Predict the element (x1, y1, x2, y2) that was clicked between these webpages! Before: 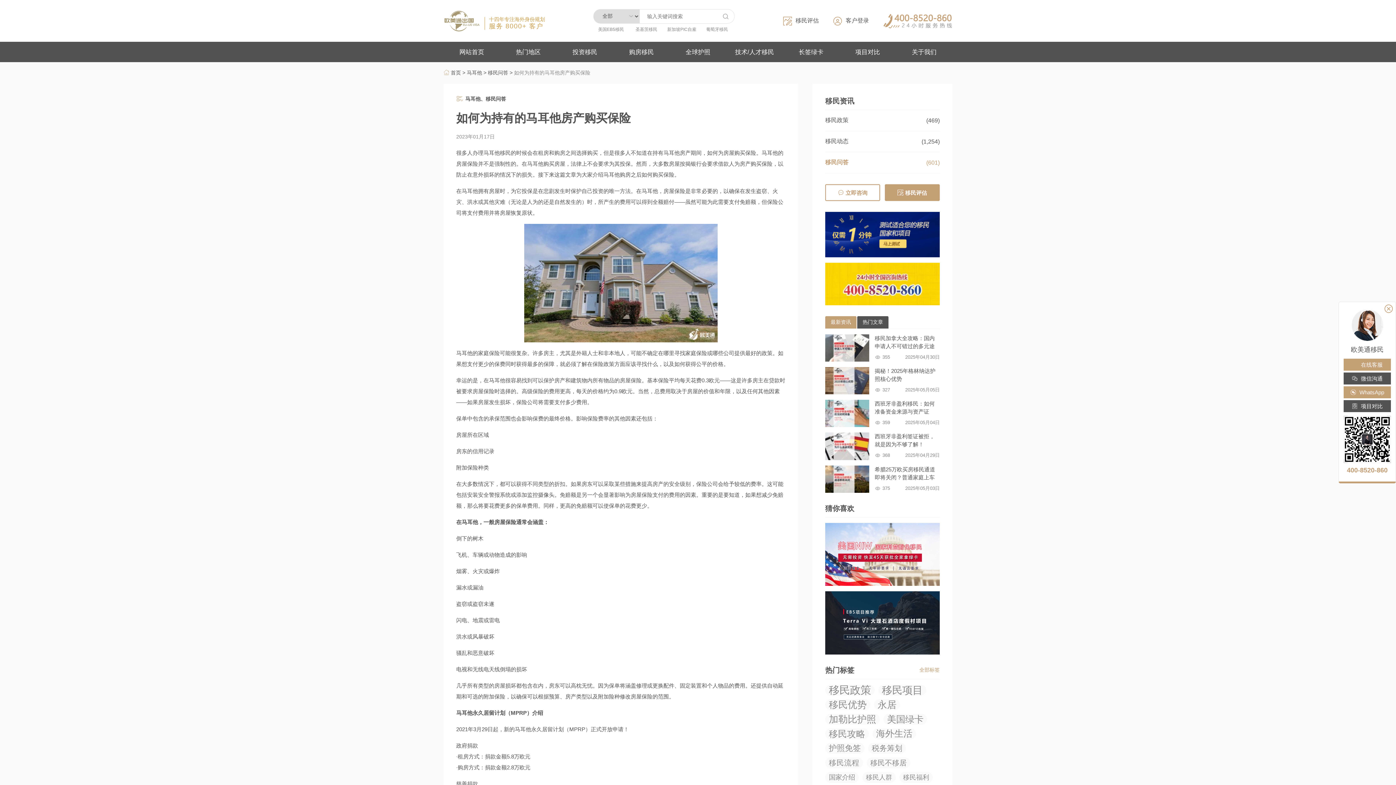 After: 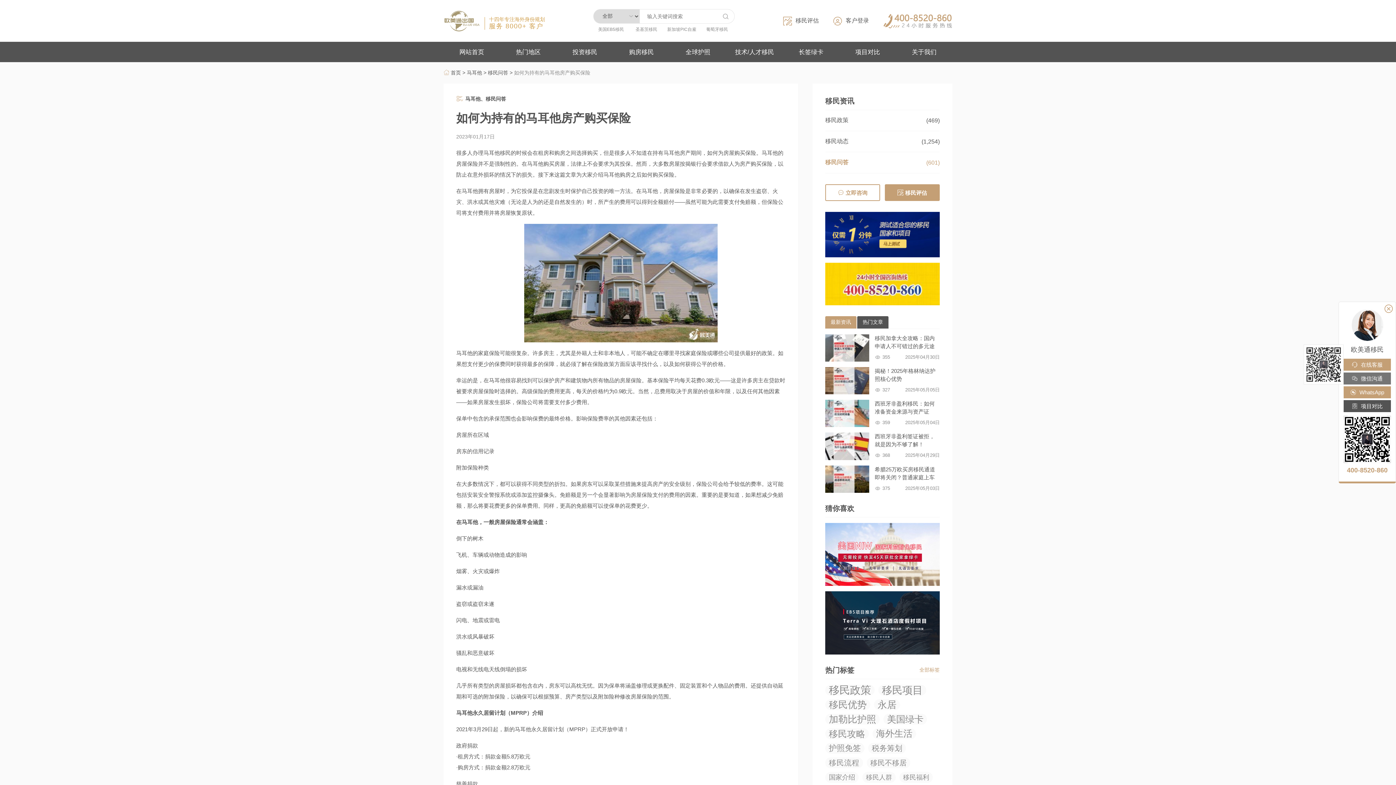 Action: label: 微信沟通 bbox: (1344, 372, 1391, 384)